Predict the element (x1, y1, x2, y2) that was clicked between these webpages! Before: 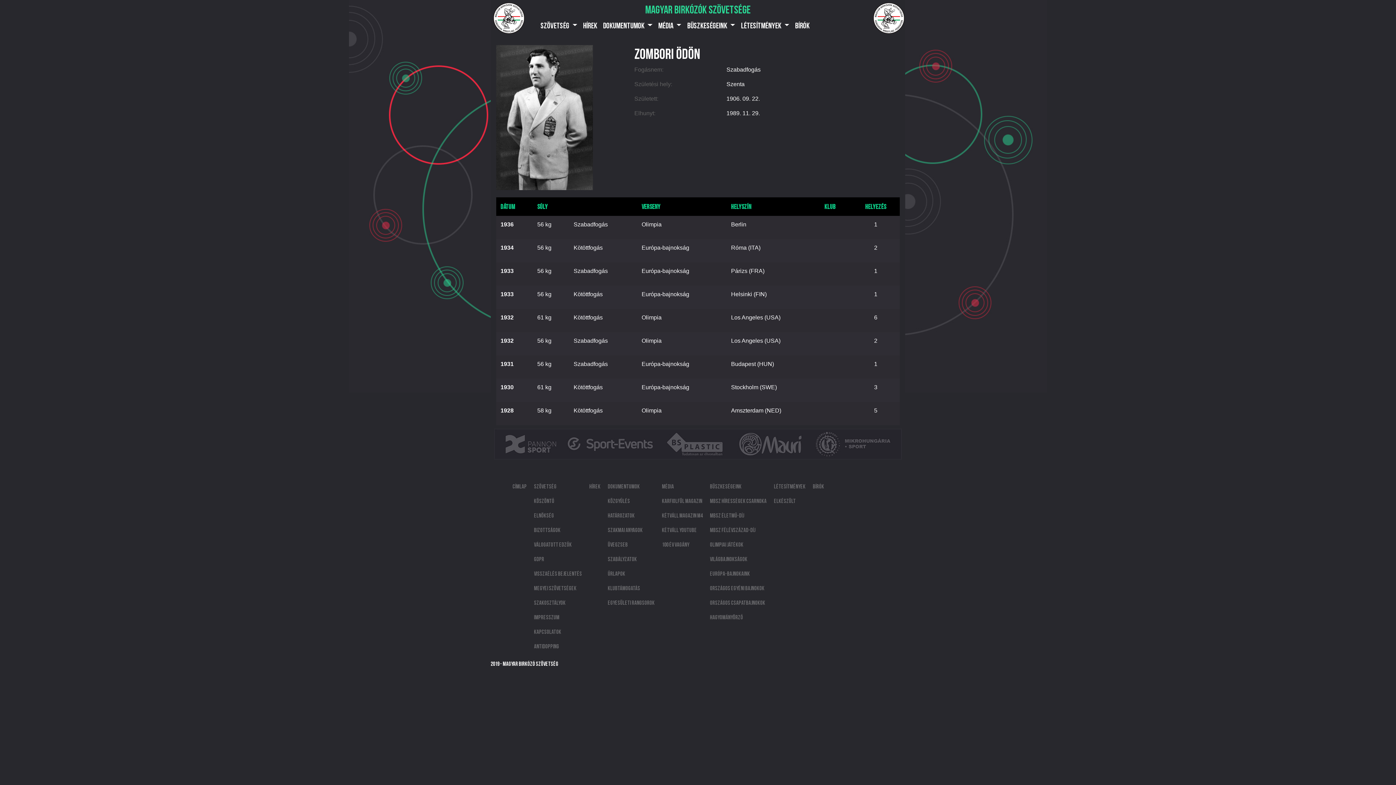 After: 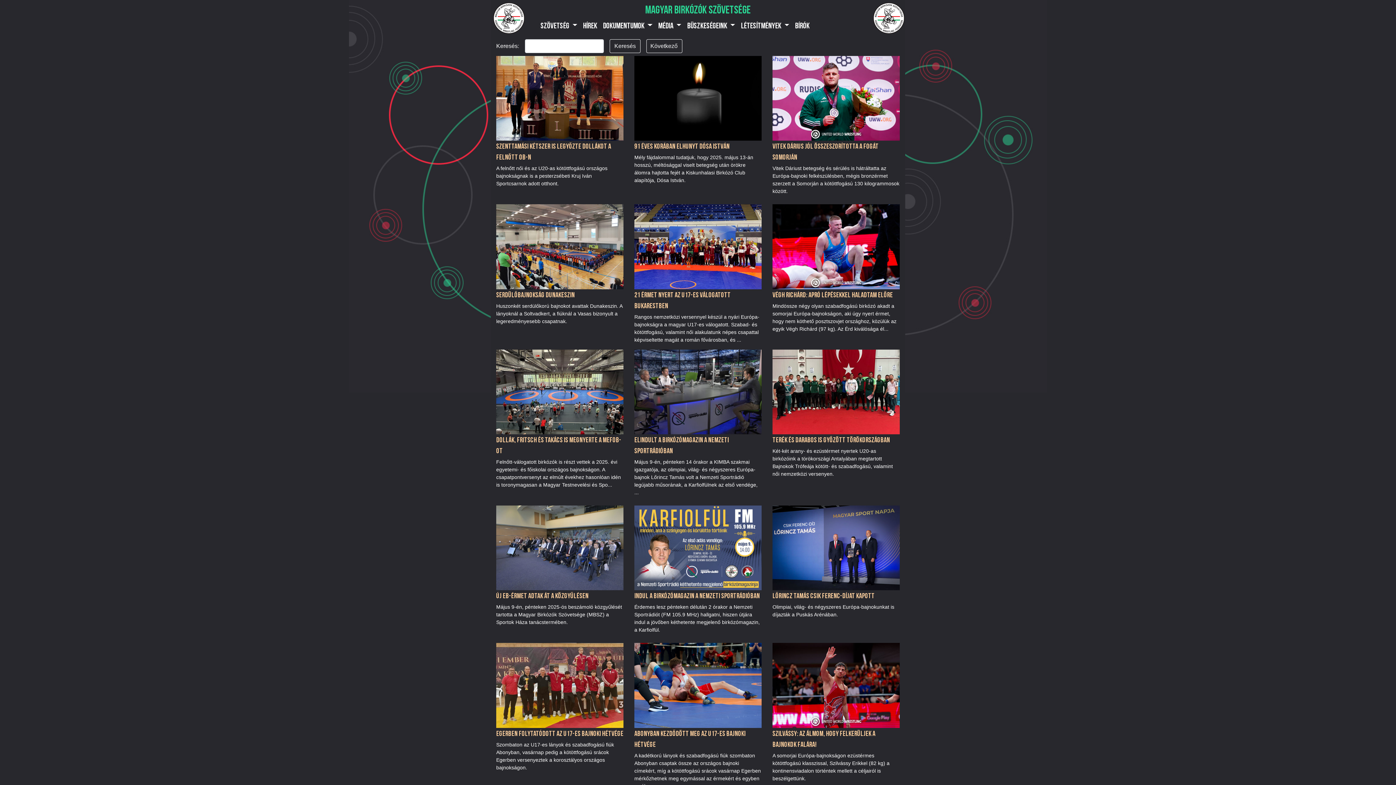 Action: bbox: (580, 18, 600, 32) label: HÍREK